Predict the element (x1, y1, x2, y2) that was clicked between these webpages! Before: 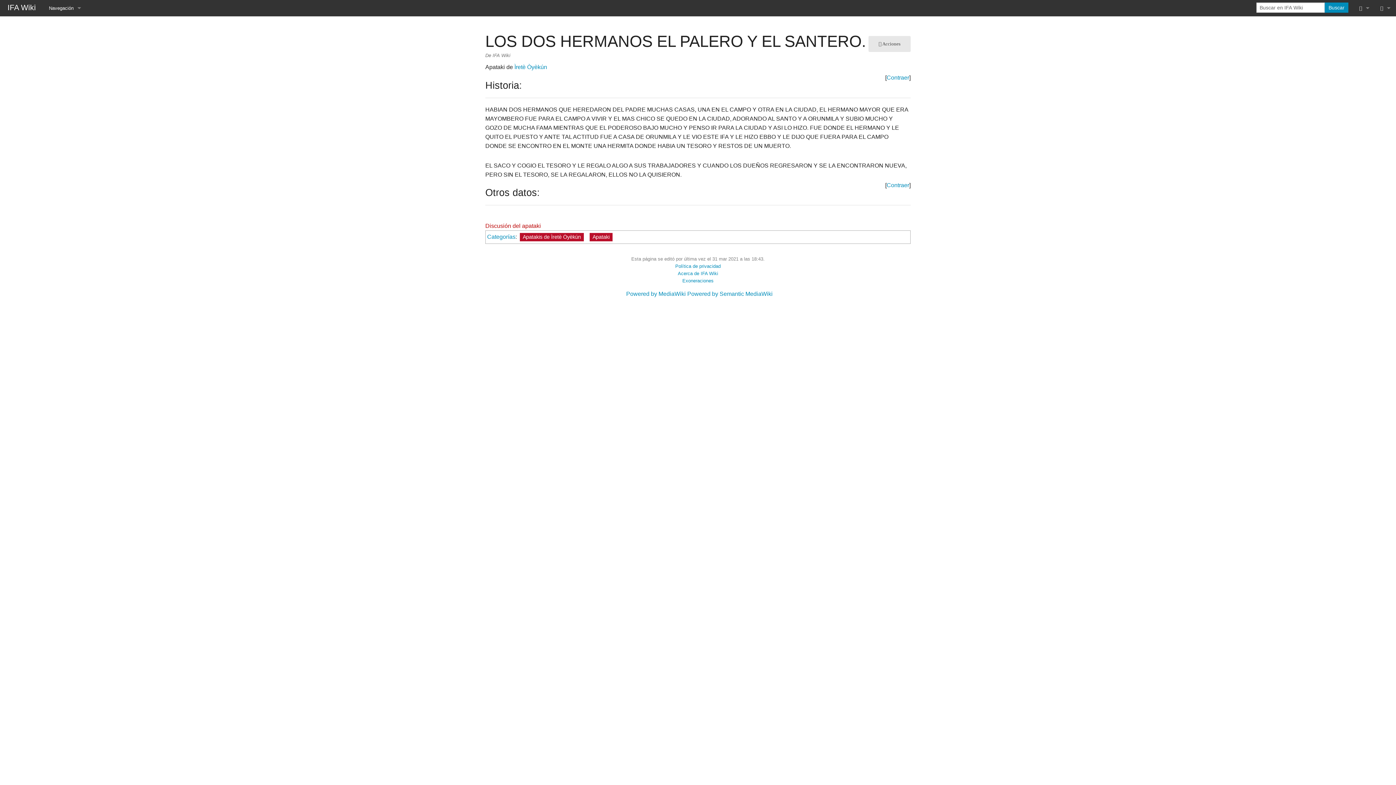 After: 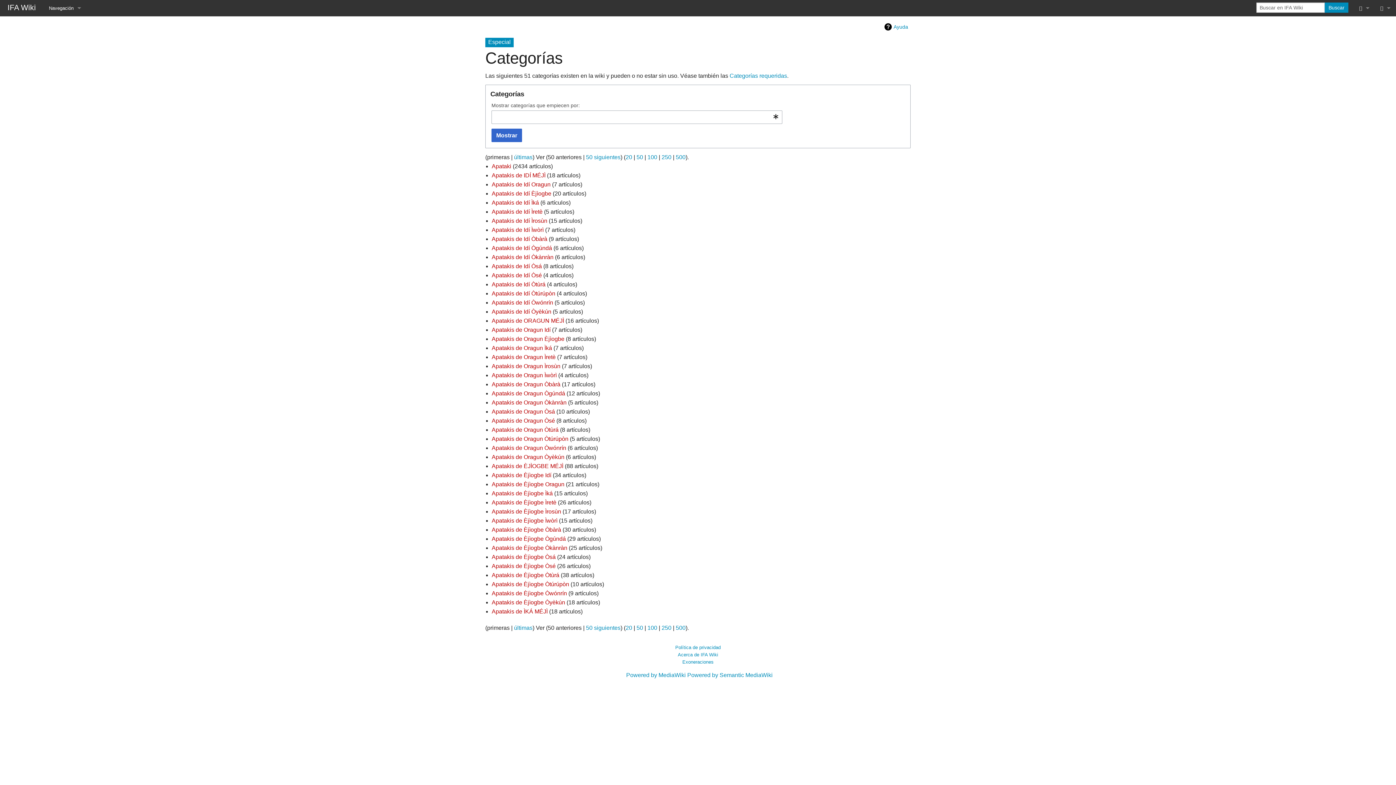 Action: label: Categorías bbox: (487, 233, 515, 239)